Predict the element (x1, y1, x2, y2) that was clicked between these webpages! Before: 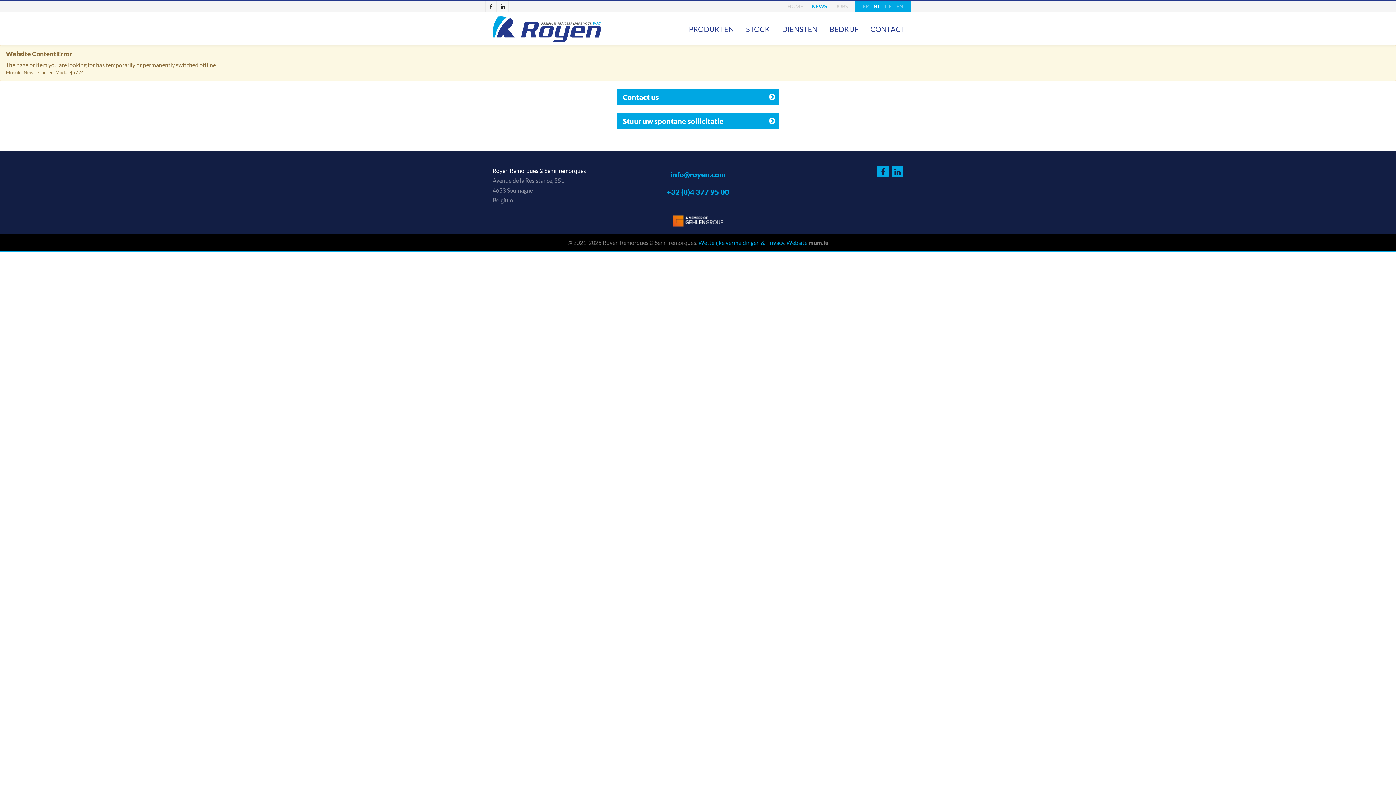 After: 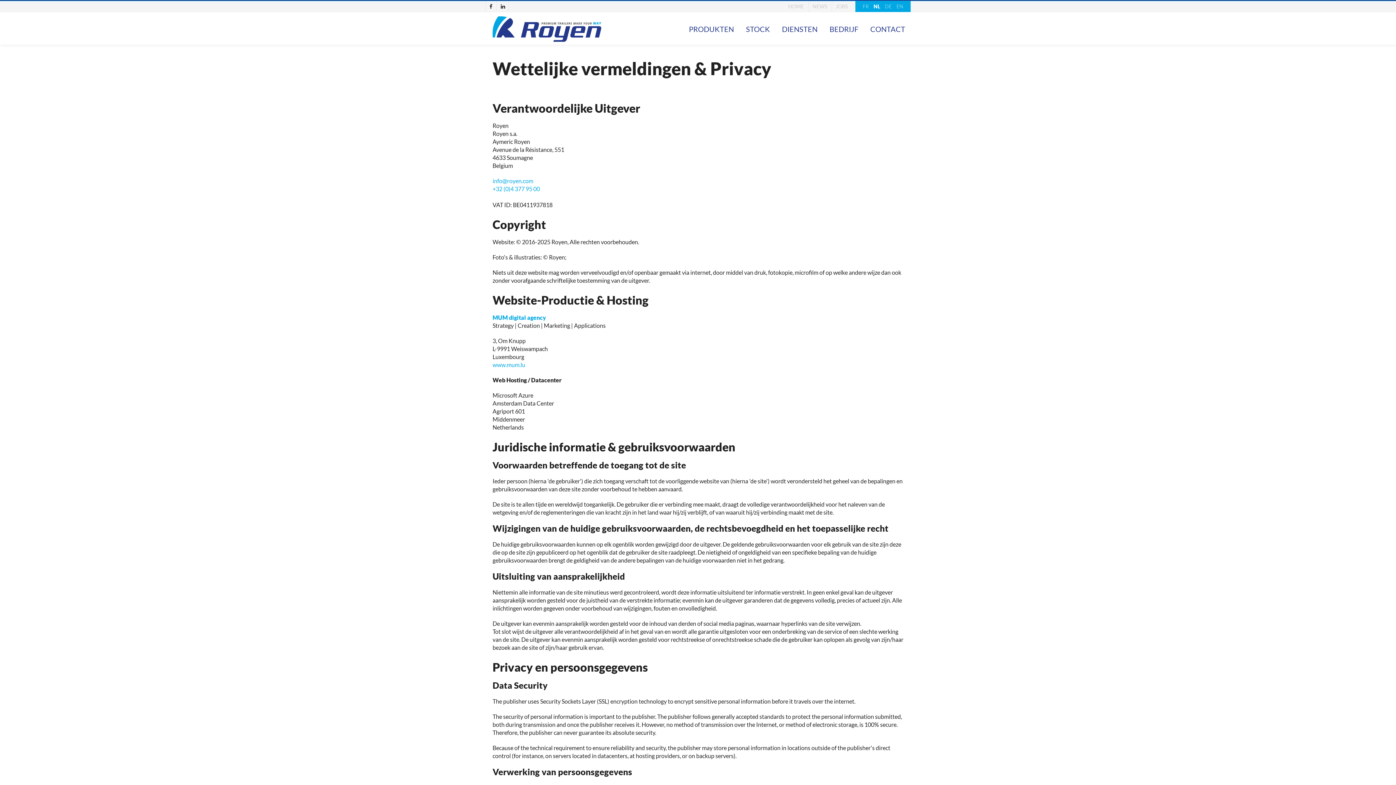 Action: label: Wettelijke vermeldingen & Privacy bbox: (698, 239, 784, 246)